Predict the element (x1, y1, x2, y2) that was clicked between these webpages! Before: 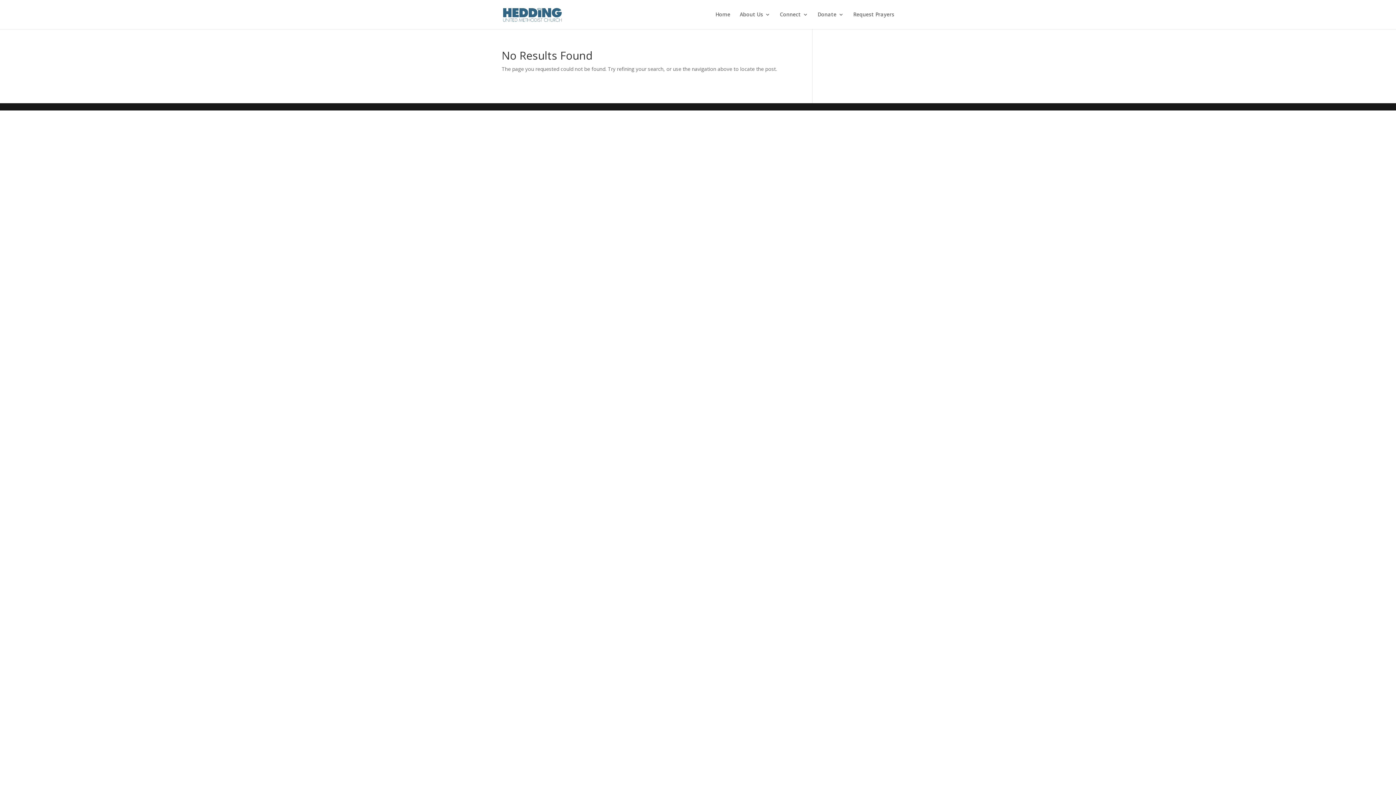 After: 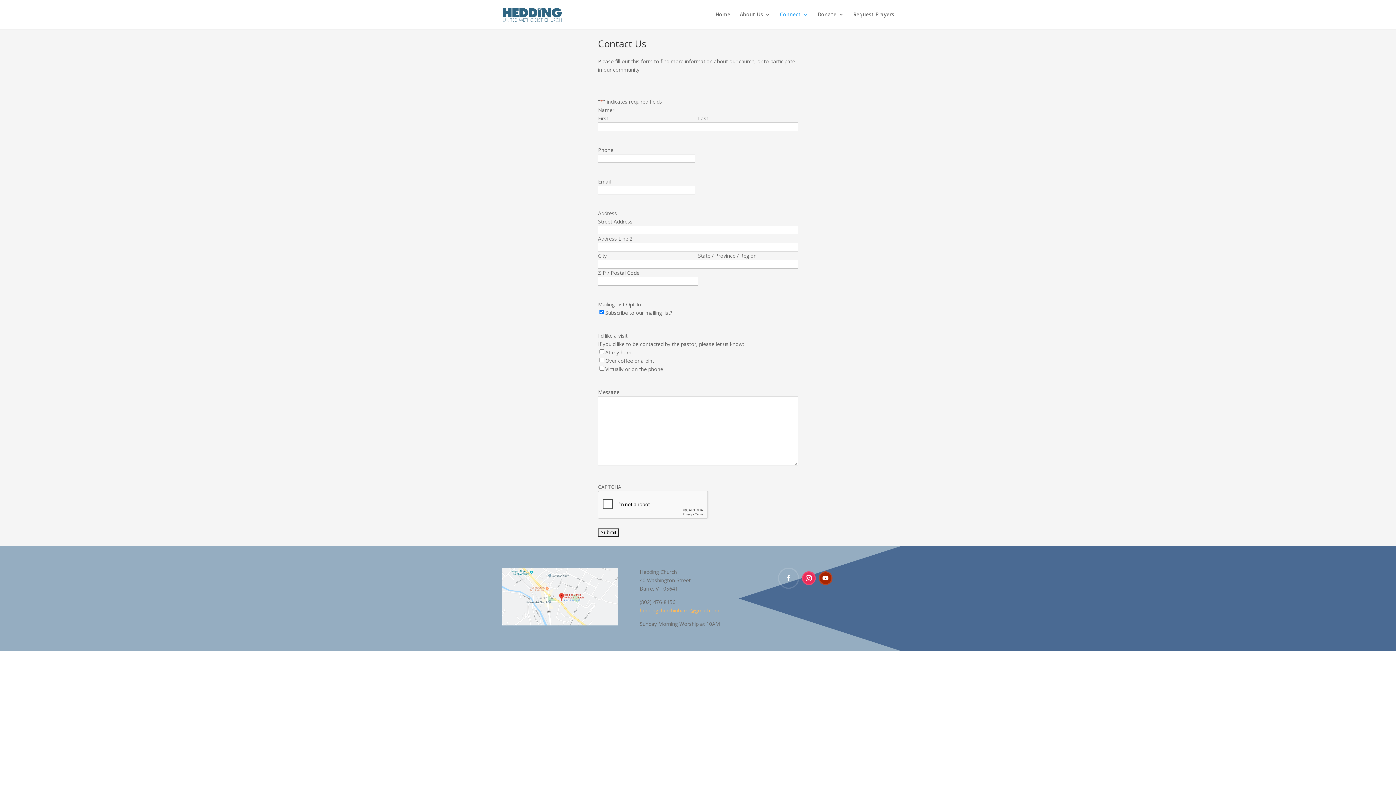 Action: bbox: (780, 12, 808, 29) label: Connect